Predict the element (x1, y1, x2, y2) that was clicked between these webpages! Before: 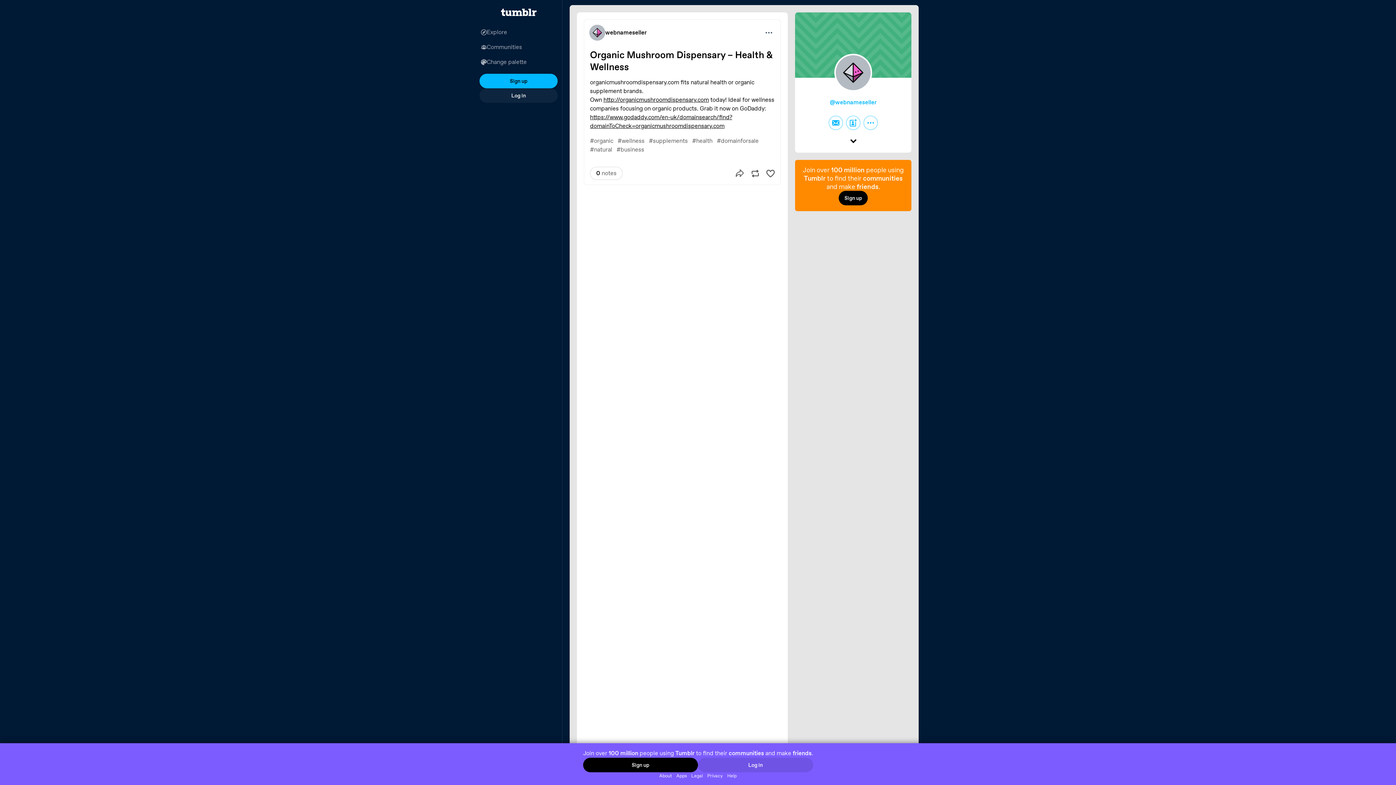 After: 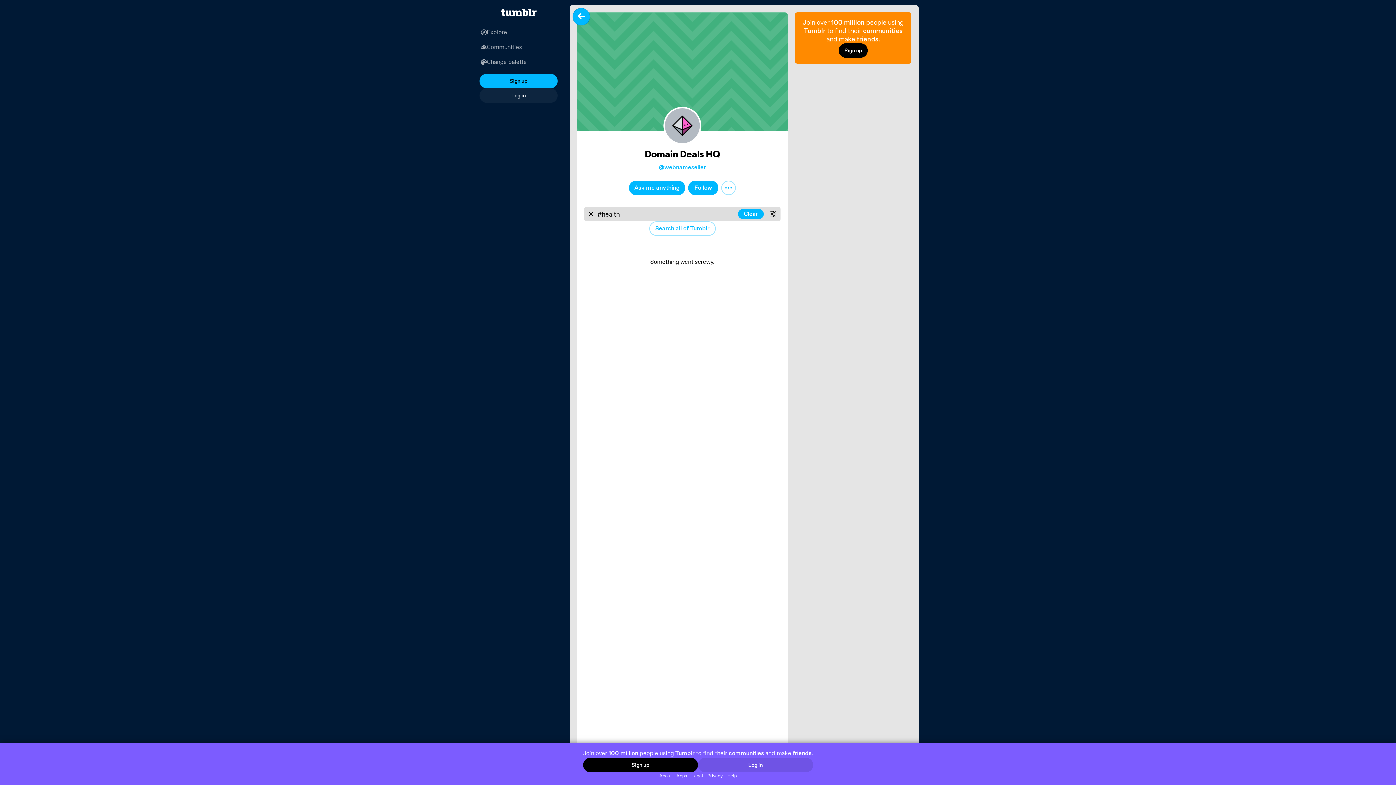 Action: bbox: (690, 136, 714, 146) label: #health